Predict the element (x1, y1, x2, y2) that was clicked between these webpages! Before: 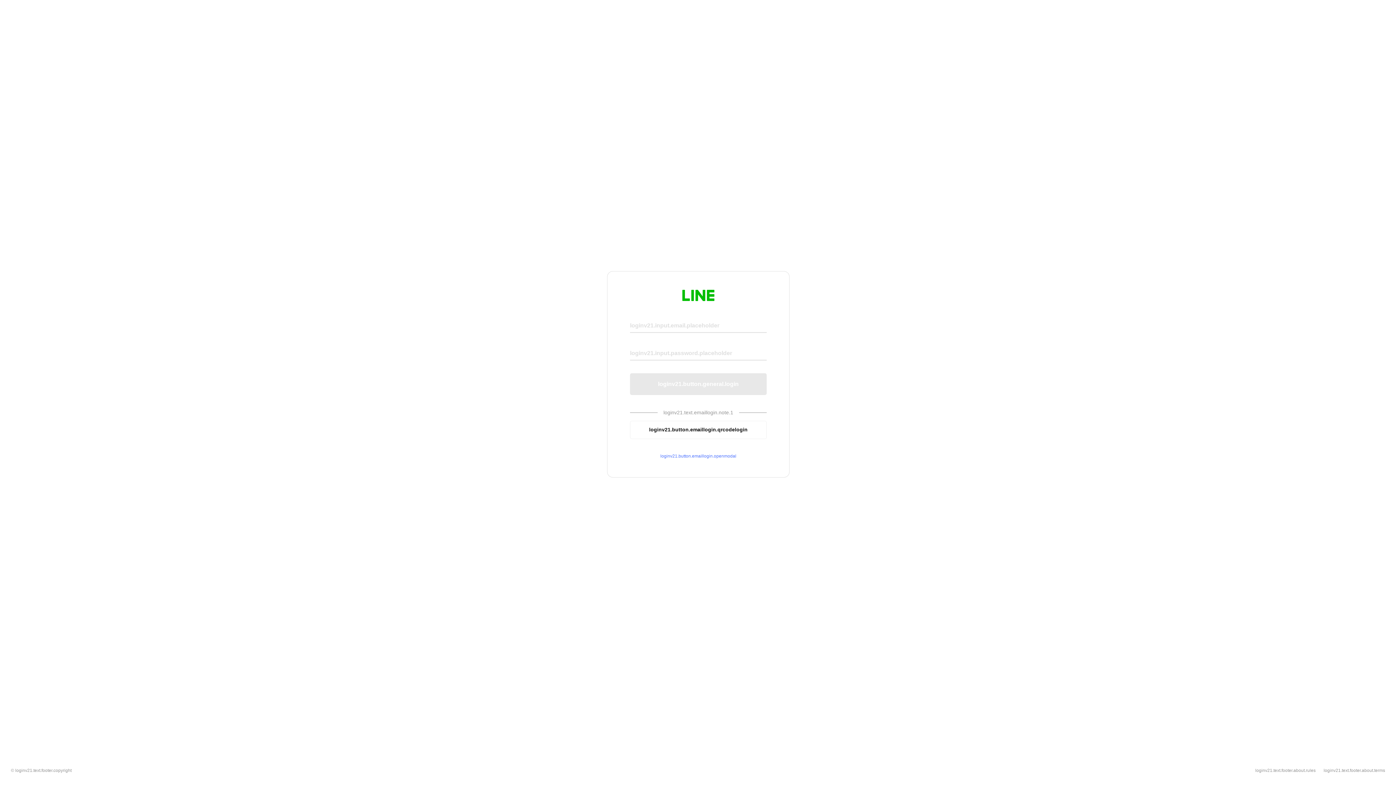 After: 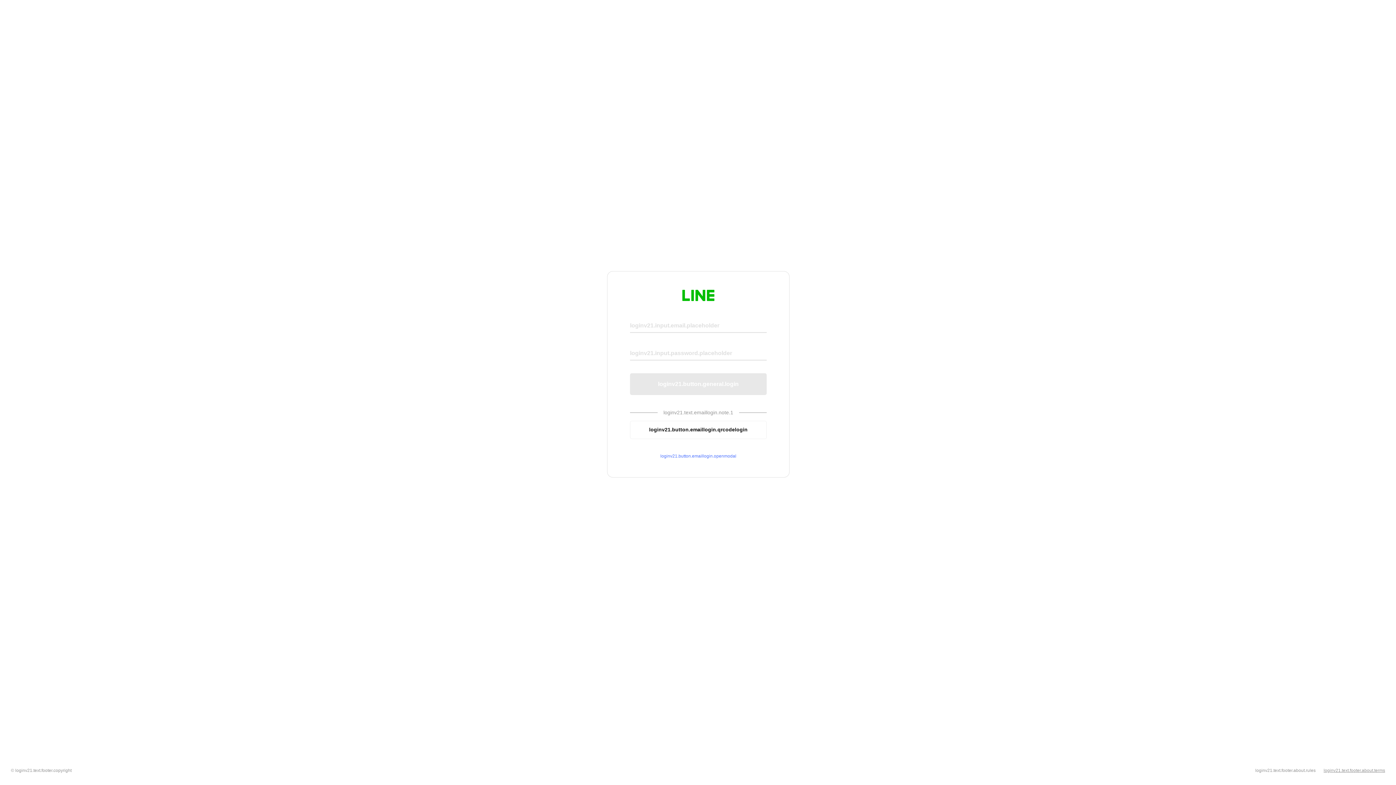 Action: bbox: (1324, 768, 1385, 773) label: loginv21.text.footer.about.terms